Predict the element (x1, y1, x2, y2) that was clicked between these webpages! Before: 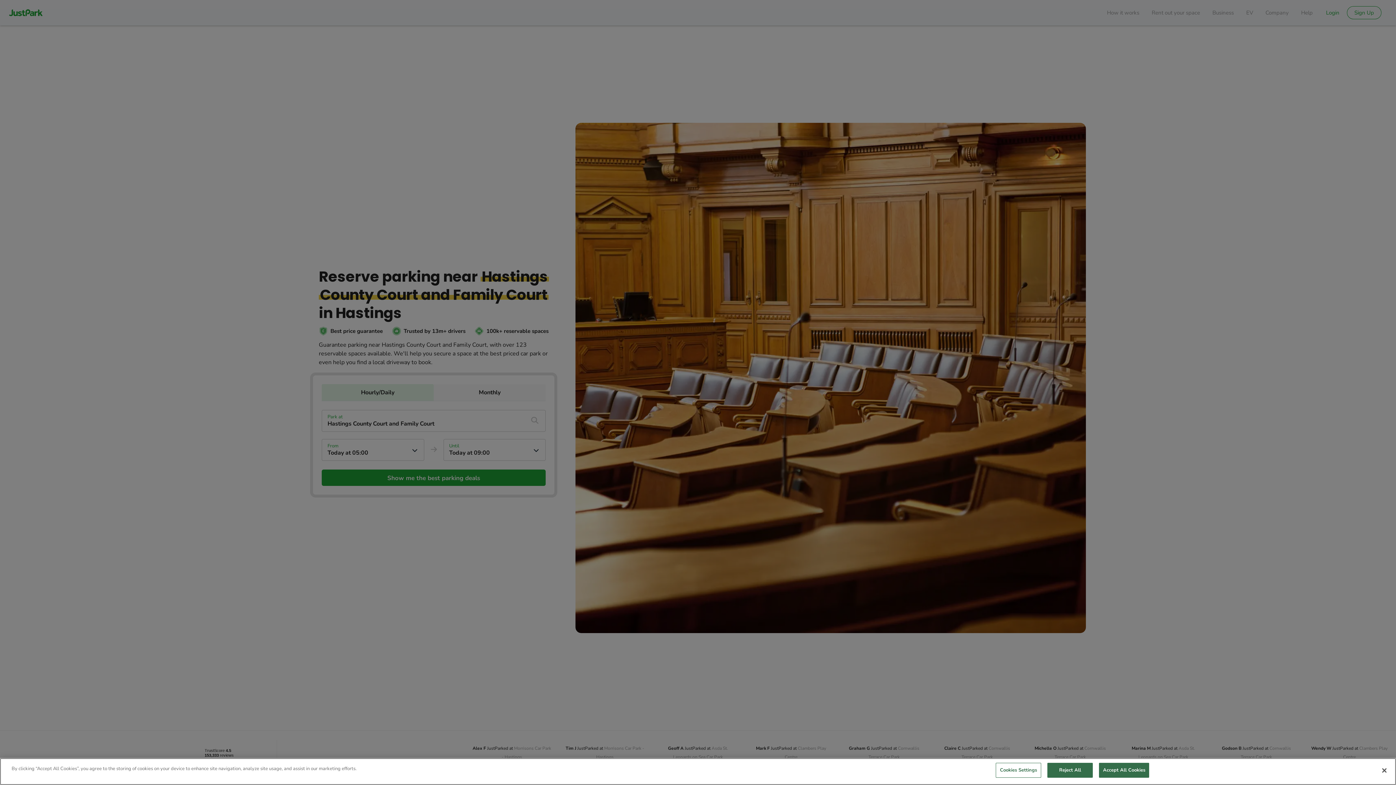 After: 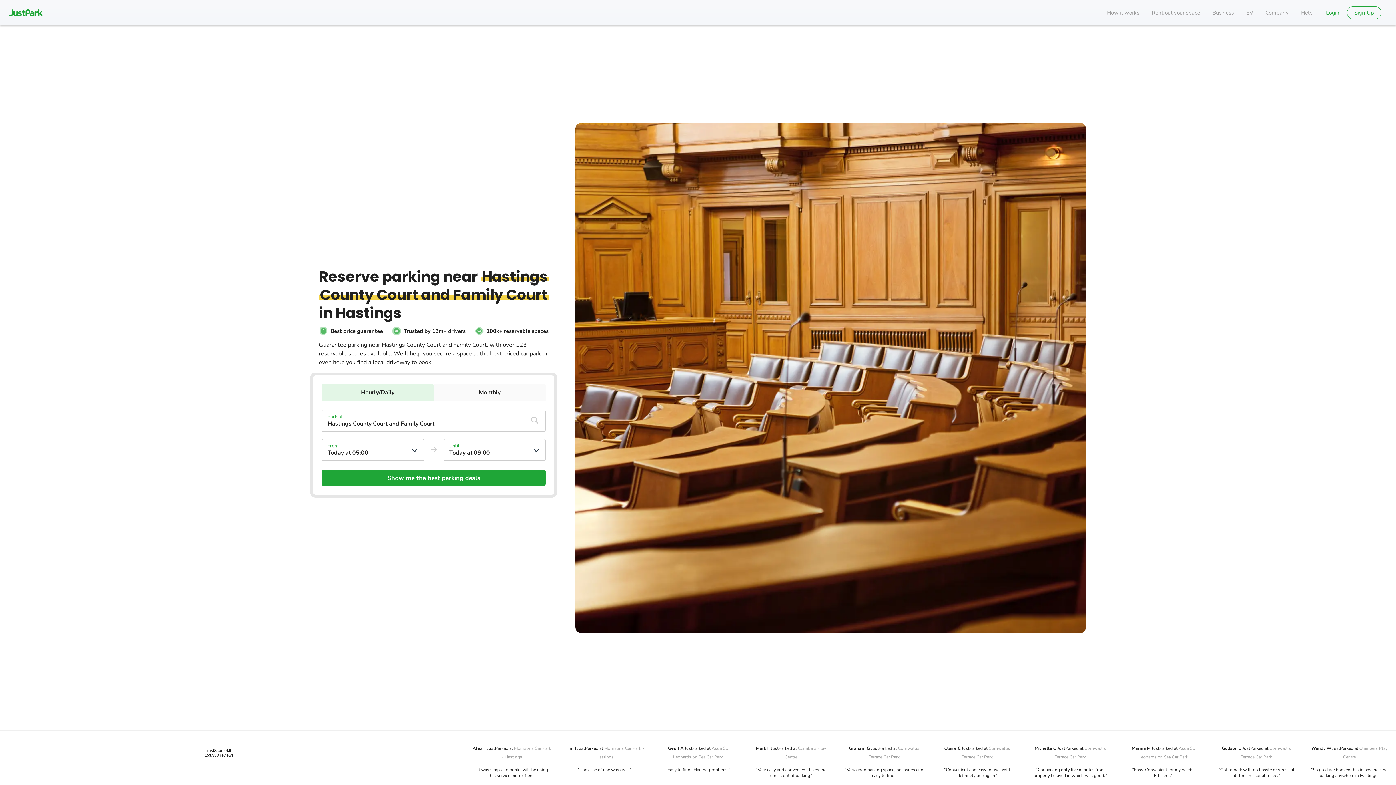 Action: label: Accept All Cookies bbox: (1099, 763, 1149, 778)